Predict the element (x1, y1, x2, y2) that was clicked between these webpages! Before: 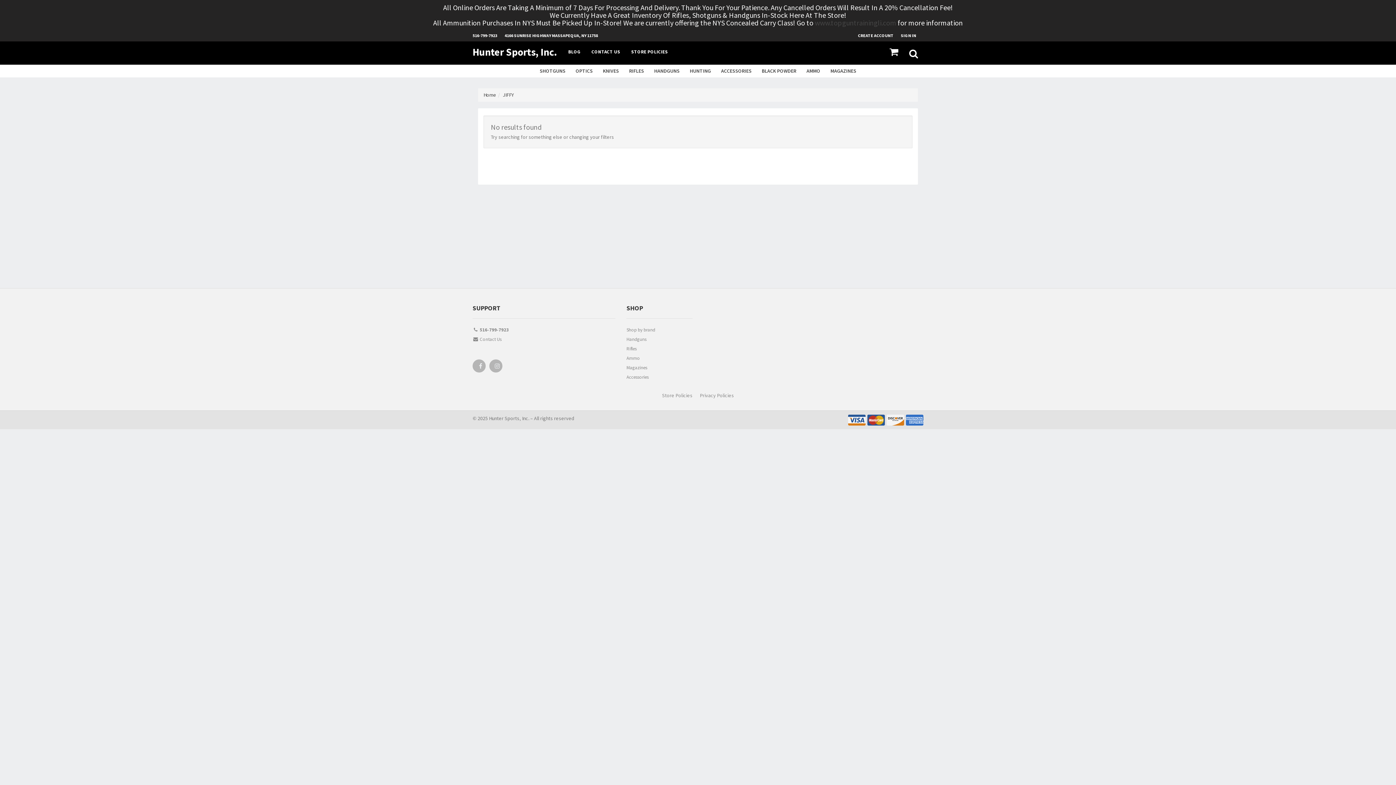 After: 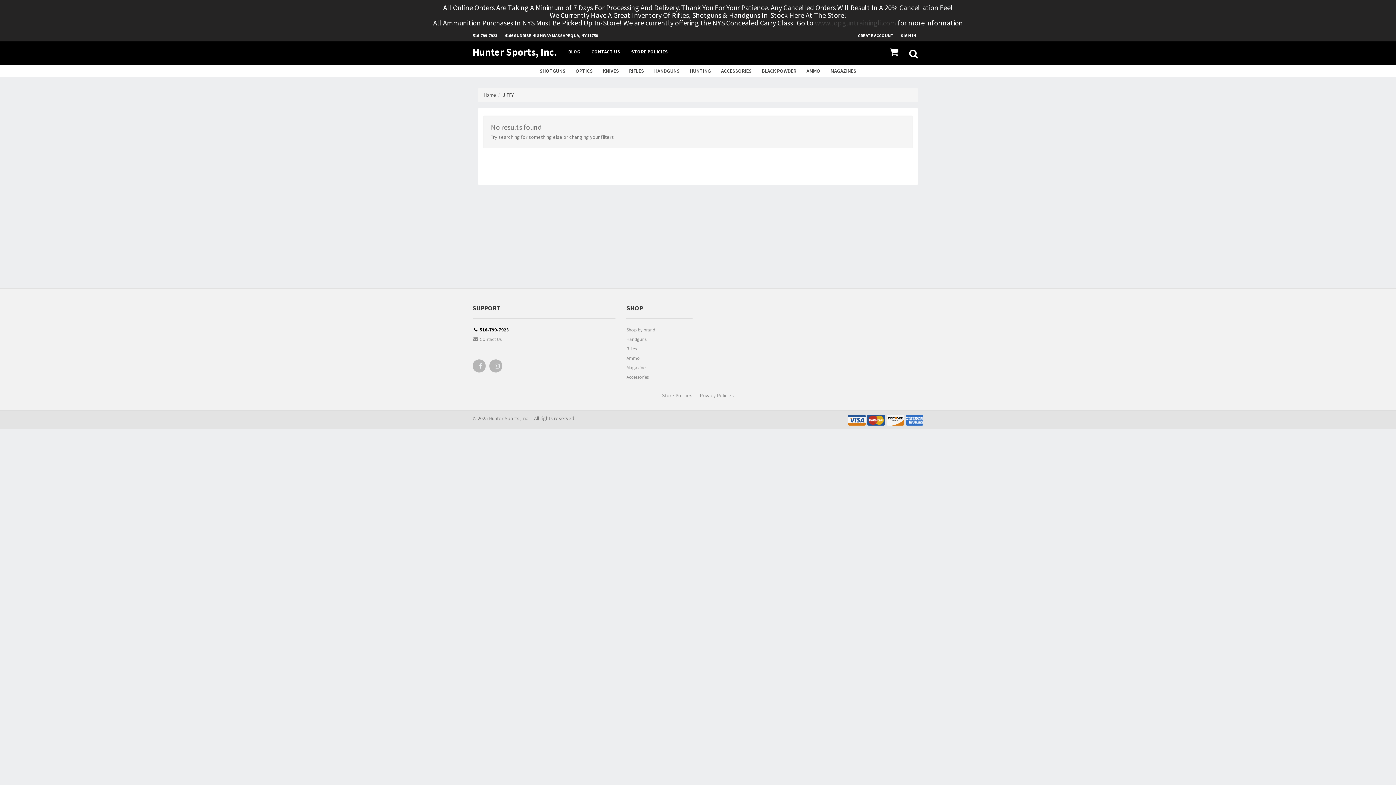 Action: bbox: (472, 326, 615, 335) label:  516-799-7923